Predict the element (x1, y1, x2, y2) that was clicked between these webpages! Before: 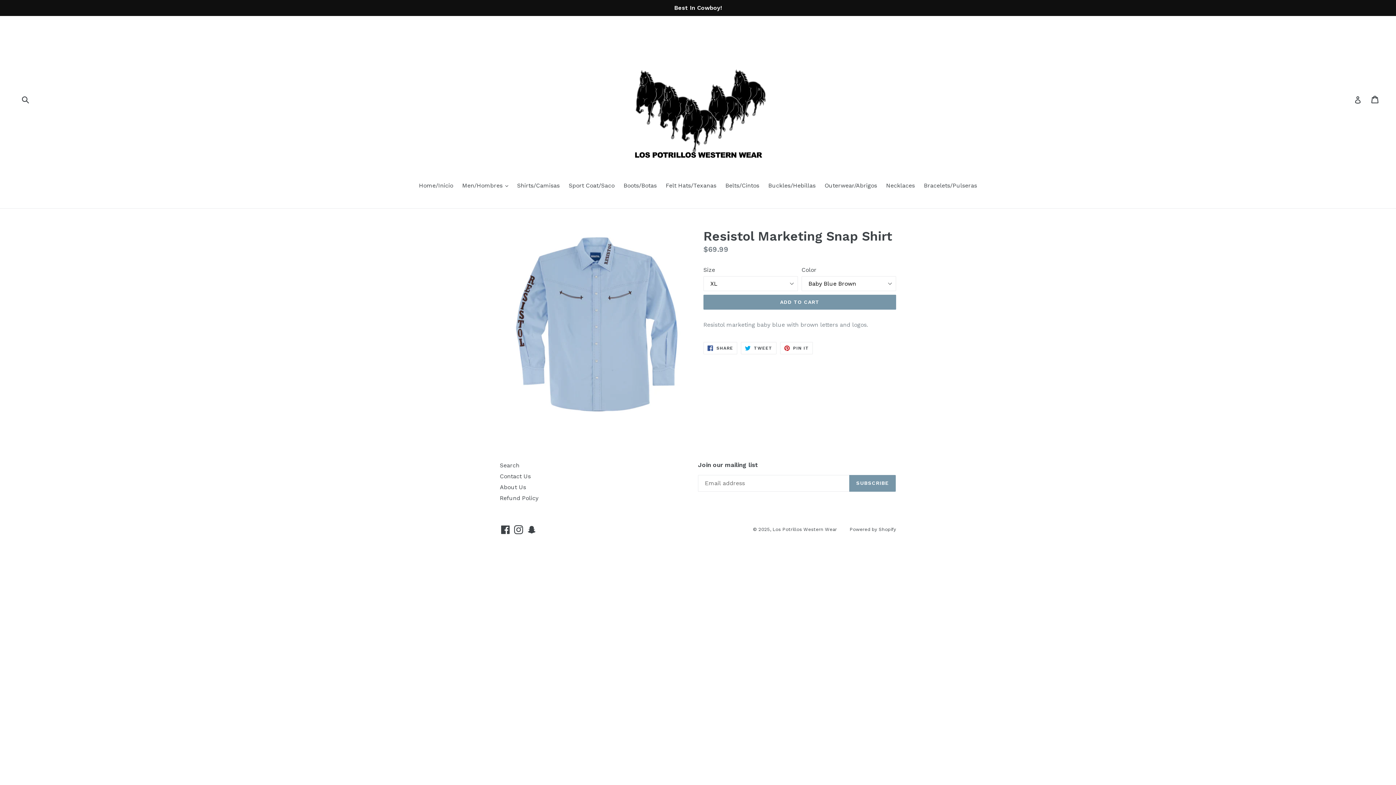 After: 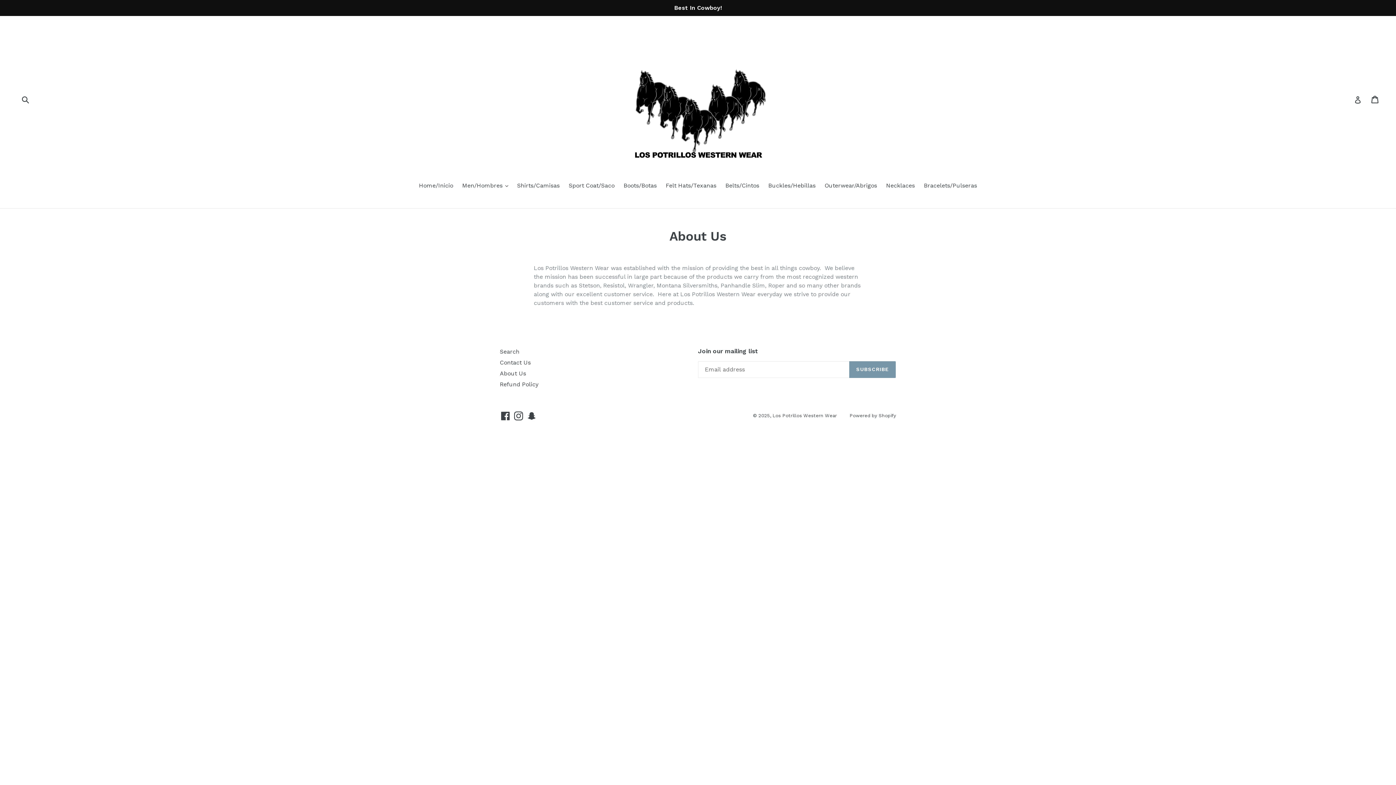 Action: bbox: (500, 484, 526, 490) label: About Us